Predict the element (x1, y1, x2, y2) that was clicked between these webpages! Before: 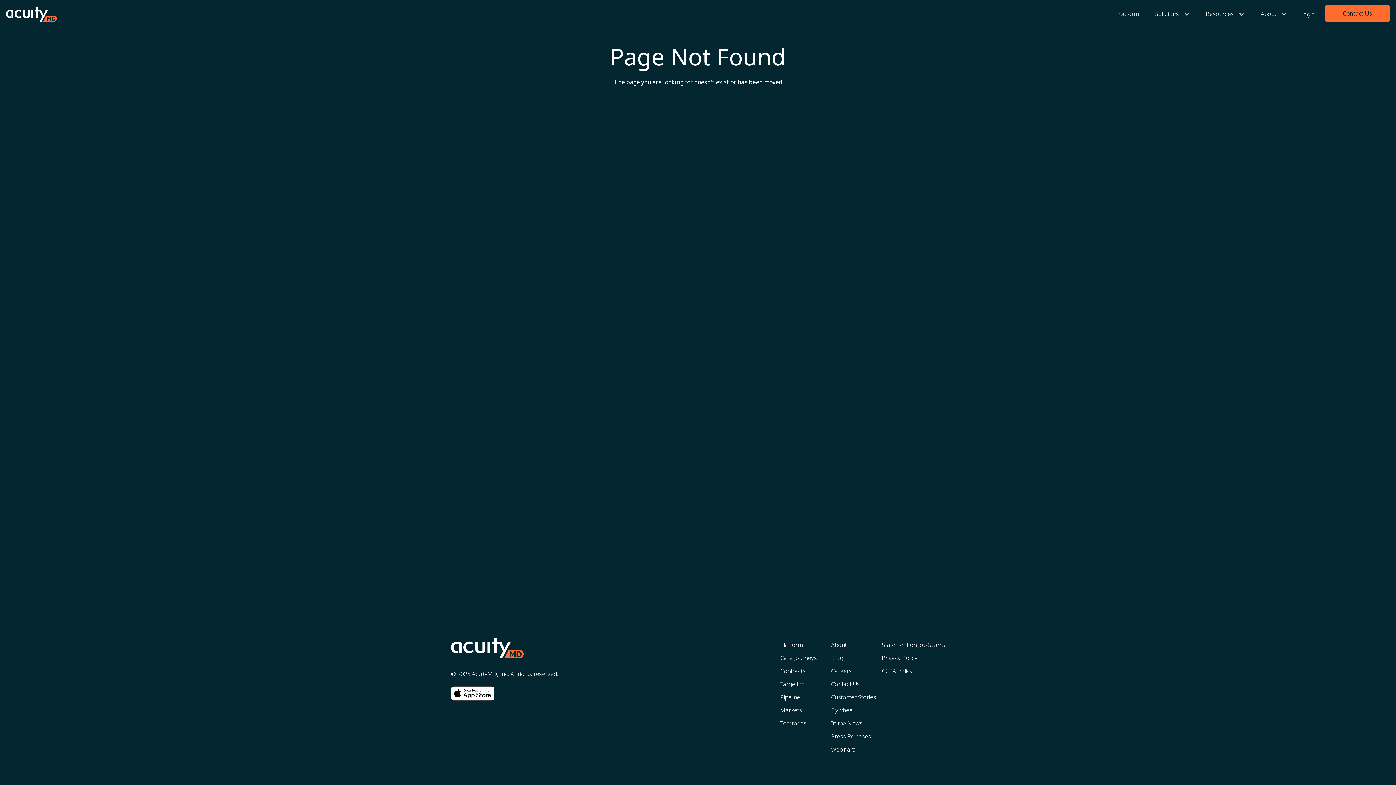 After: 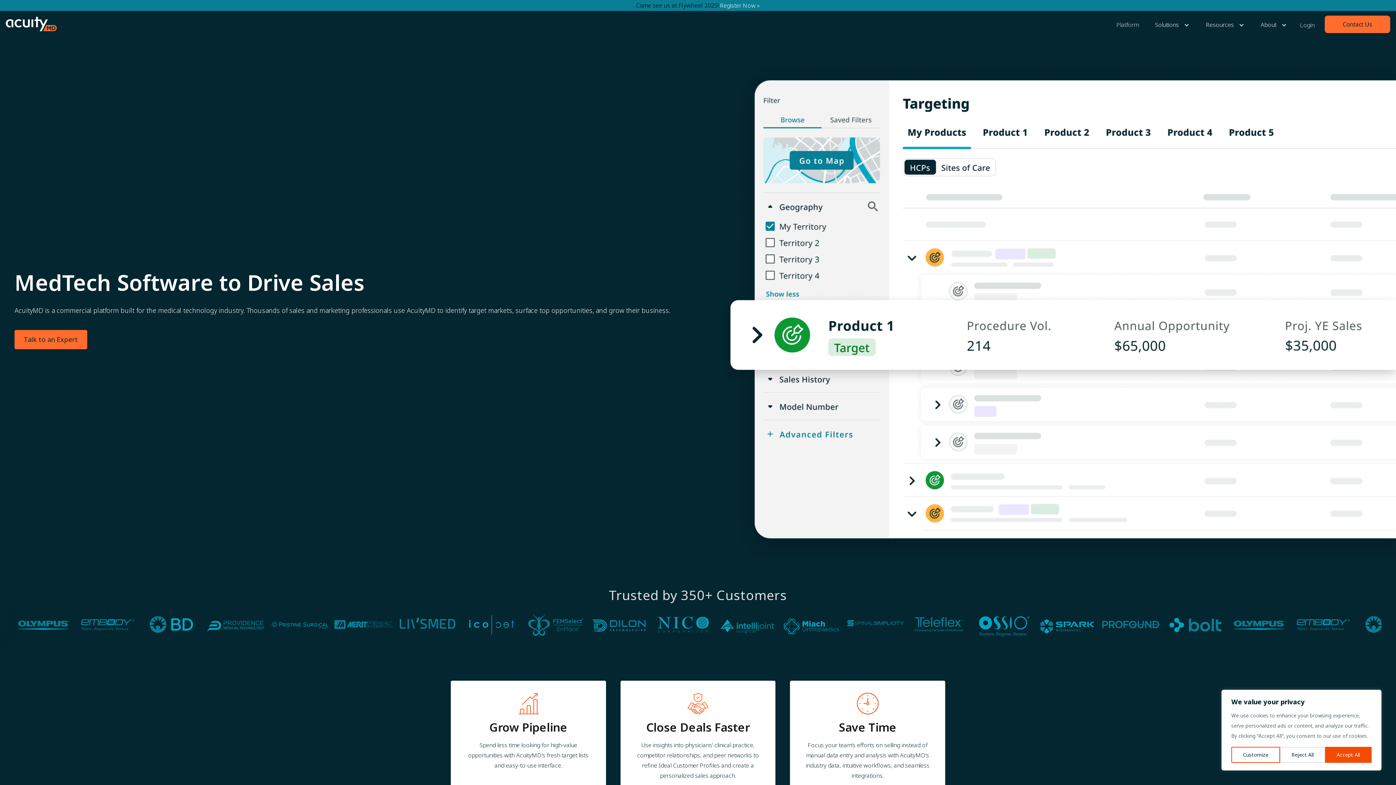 Action: bbox: (5, 2, 56, 21) label: home